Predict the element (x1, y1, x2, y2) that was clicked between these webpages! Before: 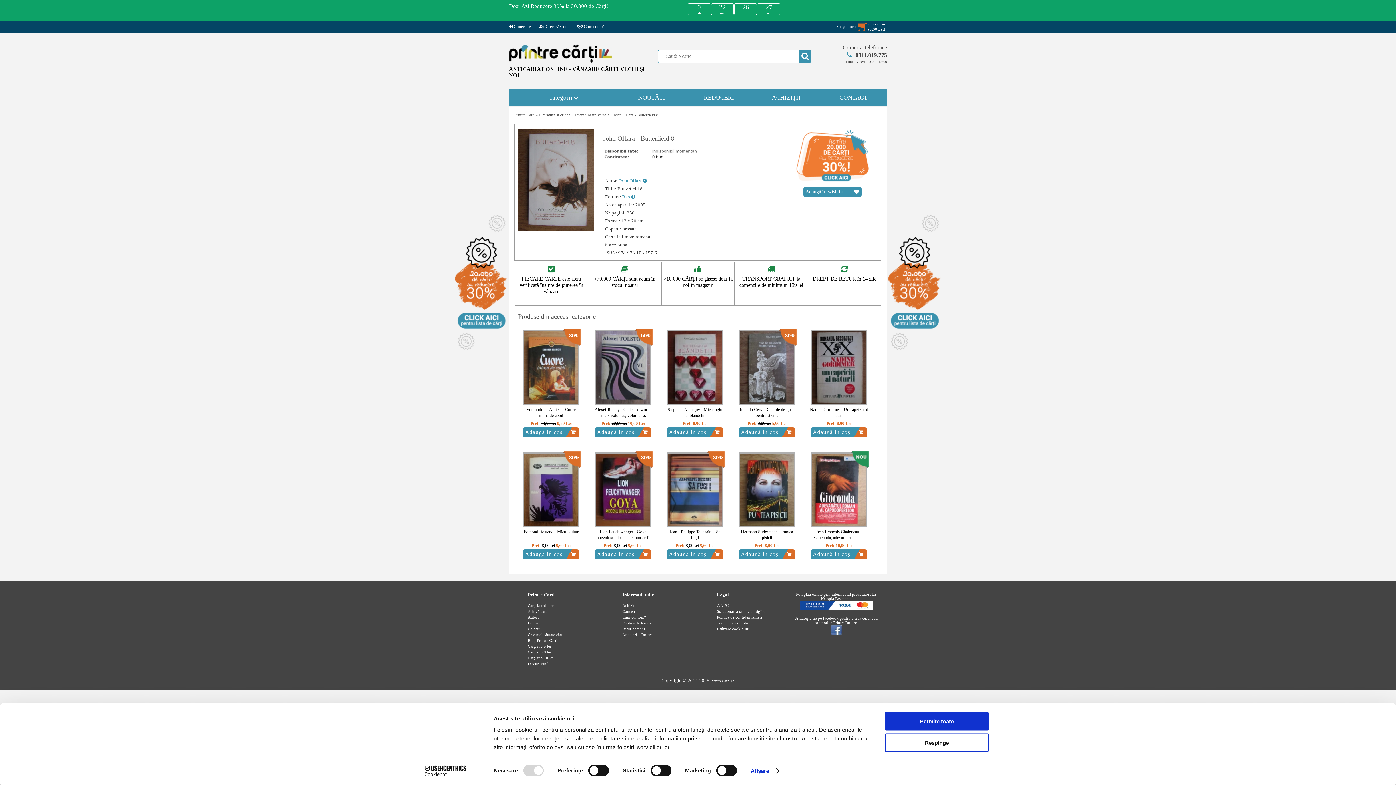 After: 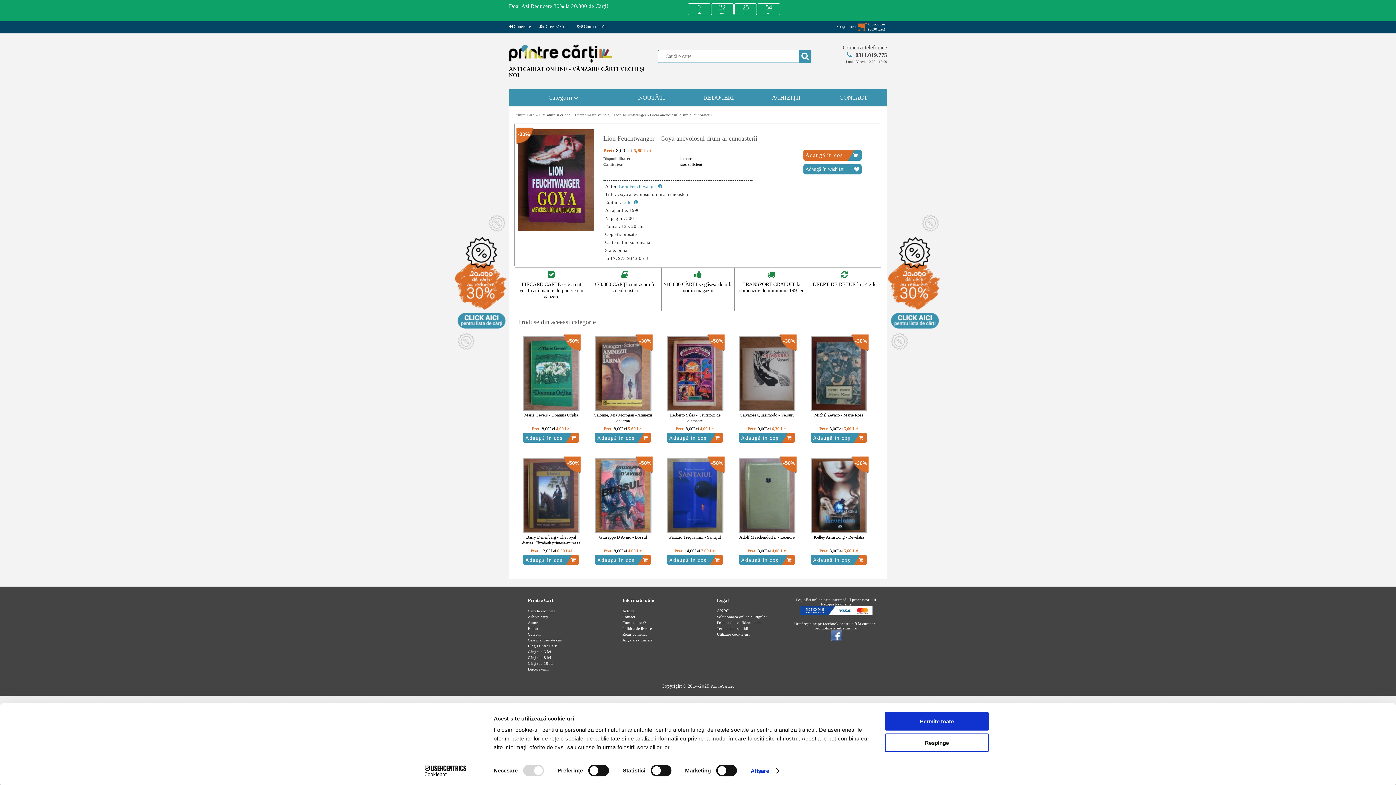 Action: label: Lion Feuchtwanger - Goya anevoiosul drum al cunoasterii bbox: (594, 530, 652, 542)